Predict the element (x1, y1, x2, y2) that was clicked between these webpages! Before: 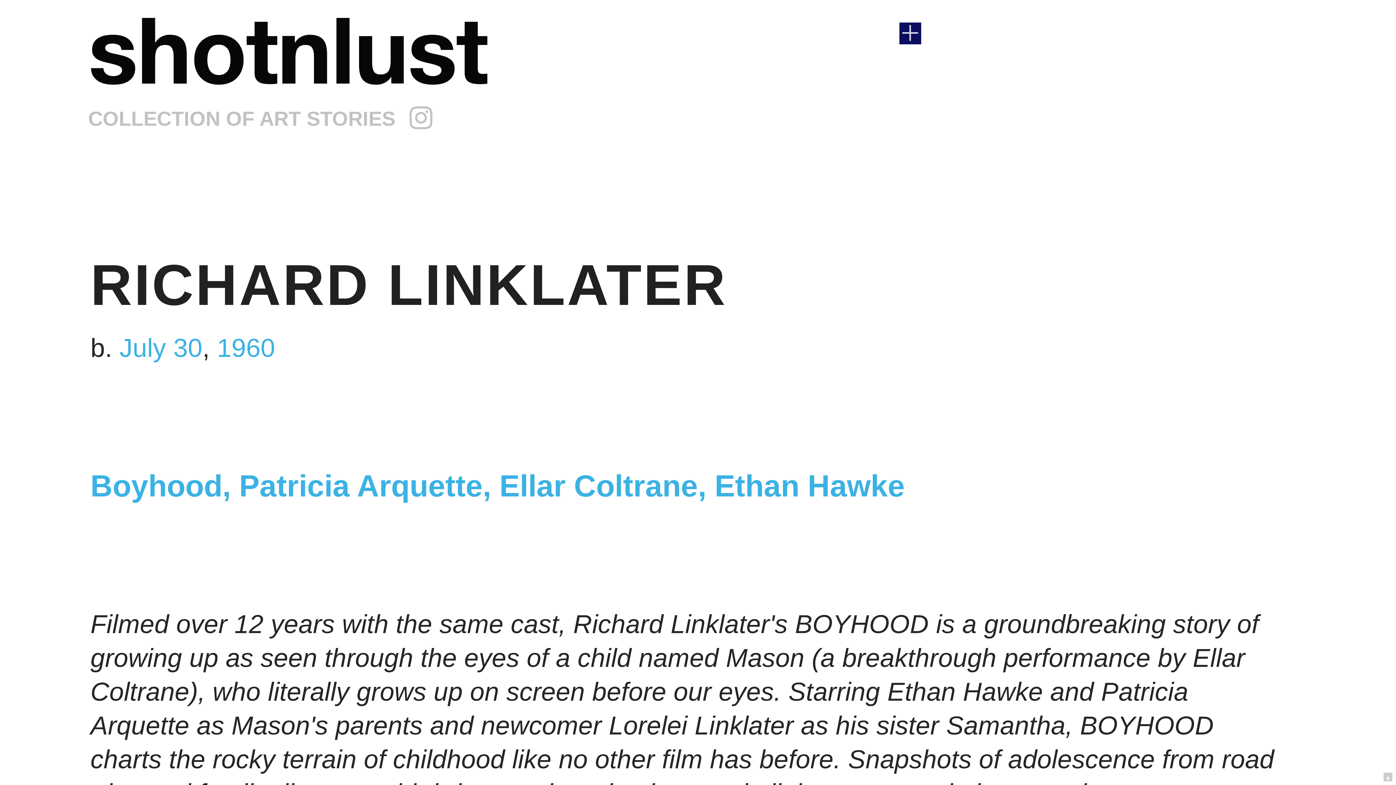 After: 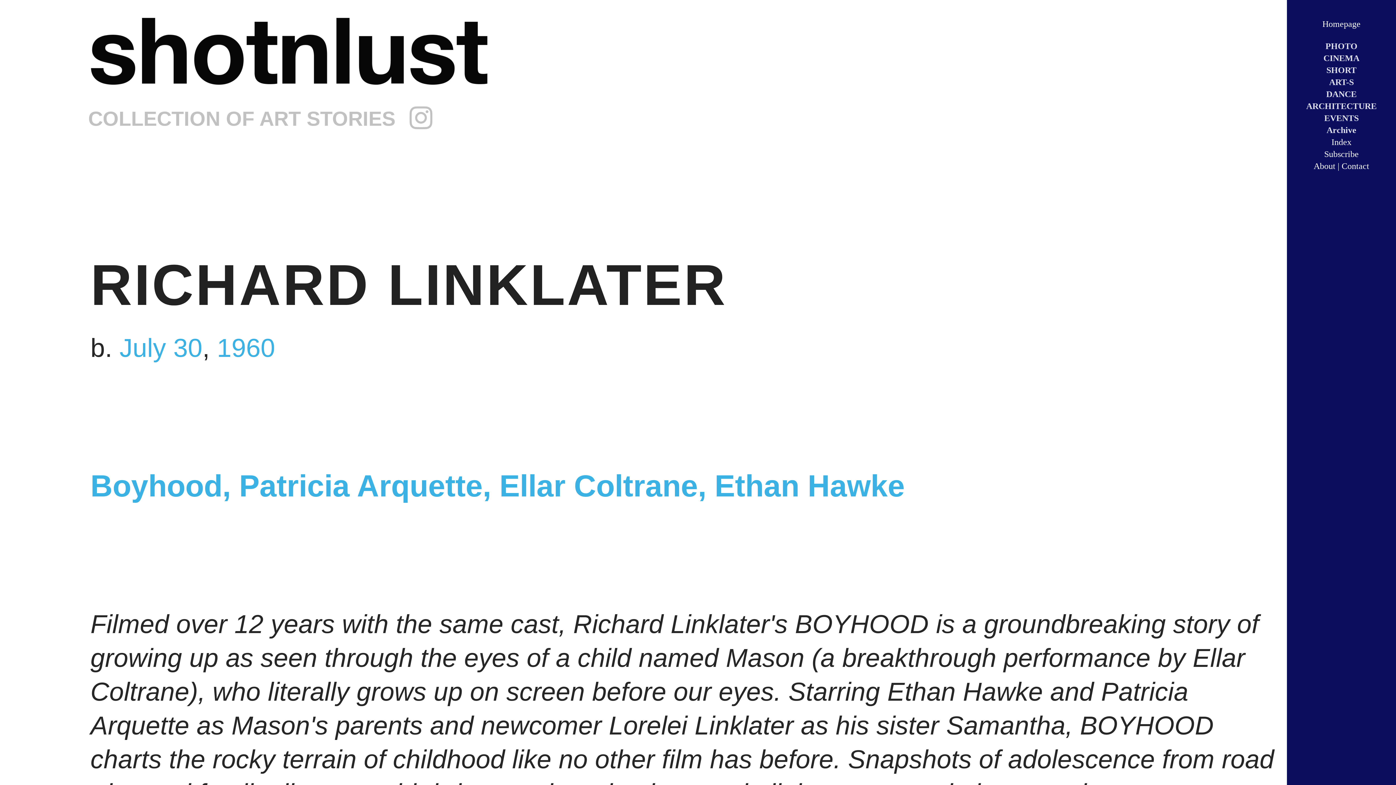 Action: label: ︎ bbox: (899, 22, 921, 44)